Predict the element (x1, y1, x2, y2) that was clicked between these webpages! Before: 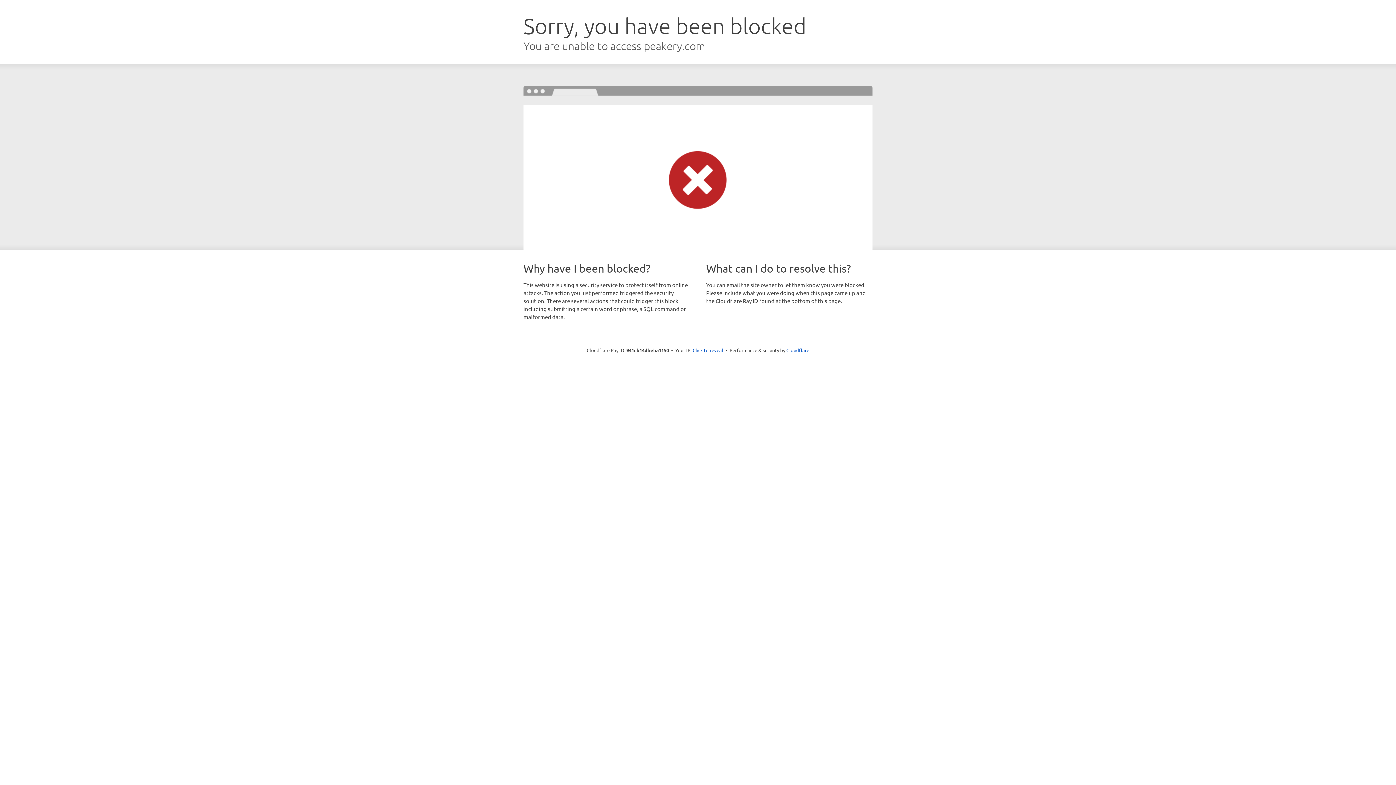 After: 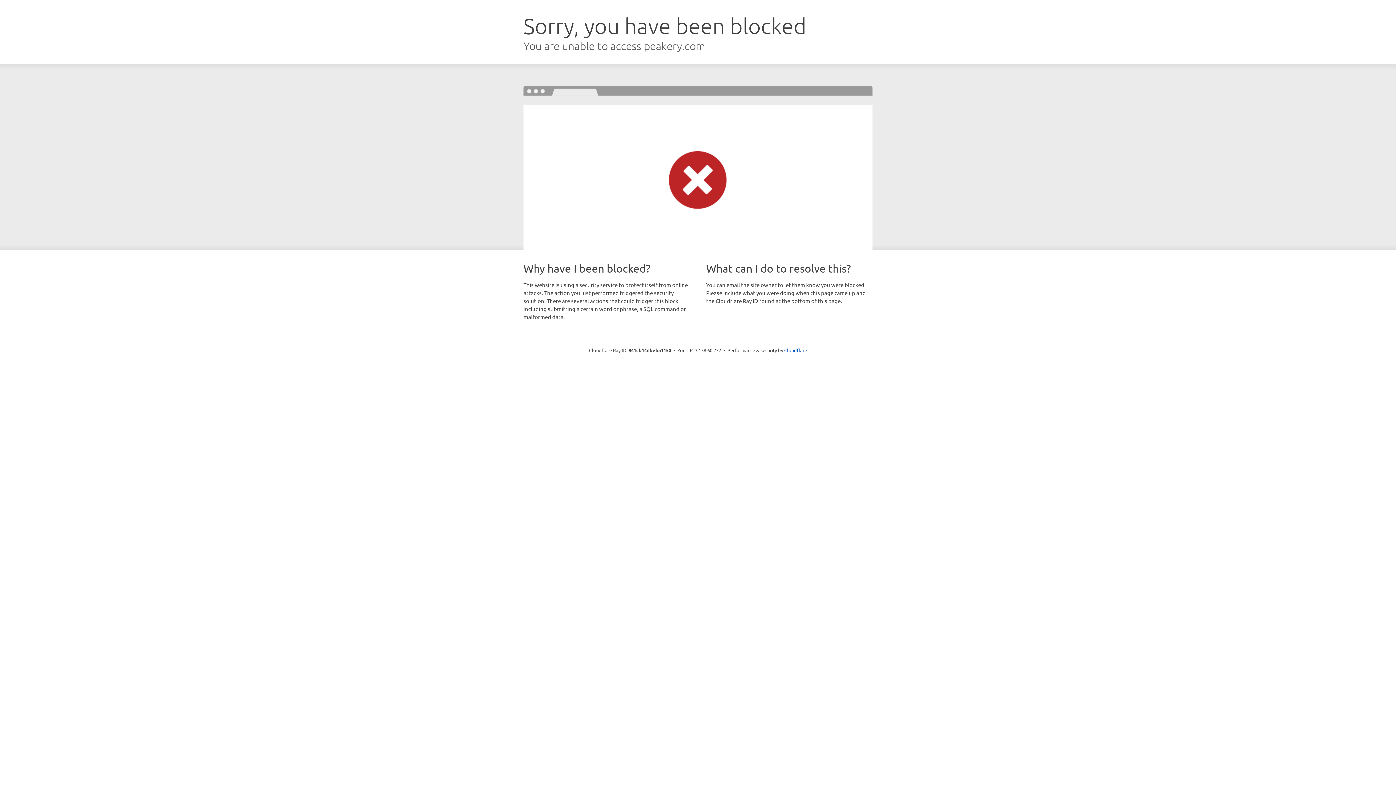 Action: label: Click to reveal bbox: (692, 346, 723, 353)